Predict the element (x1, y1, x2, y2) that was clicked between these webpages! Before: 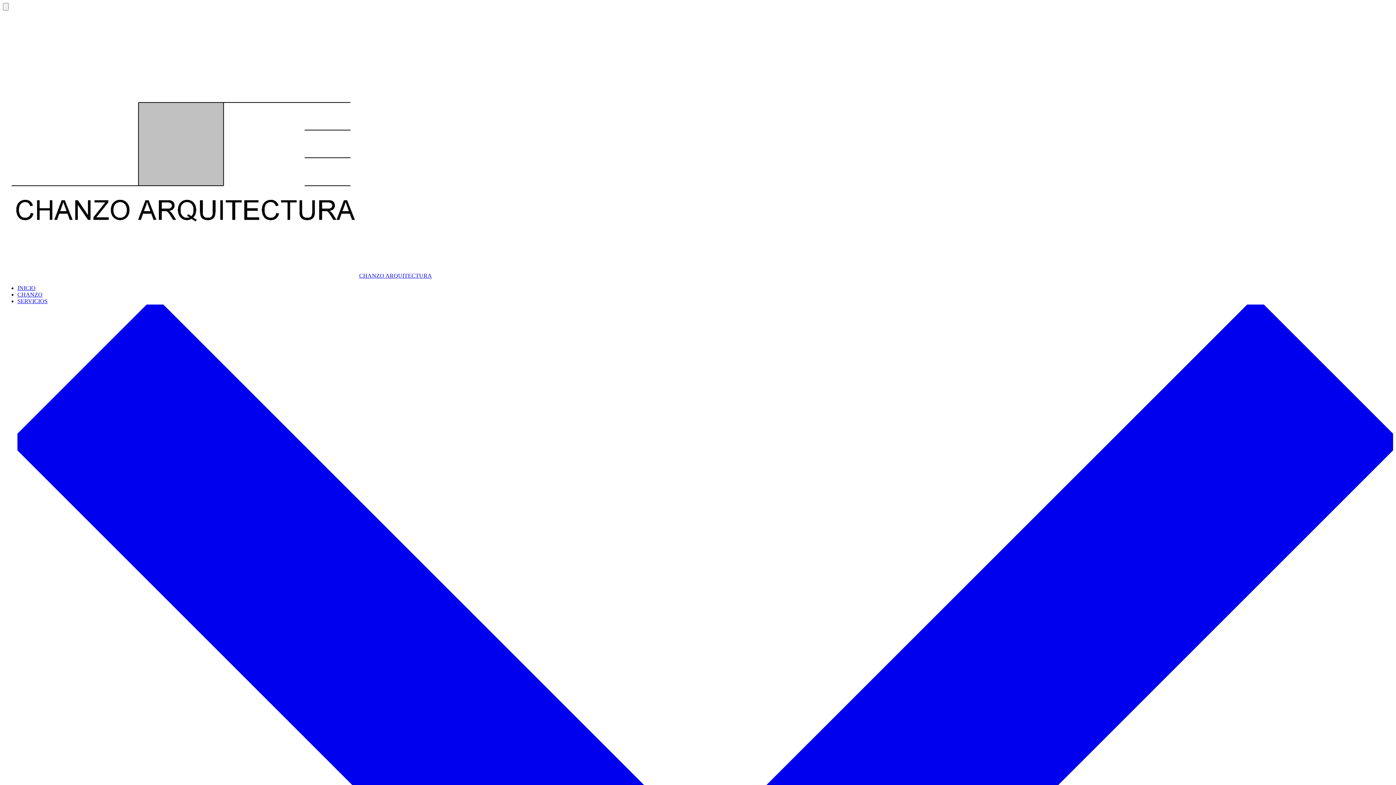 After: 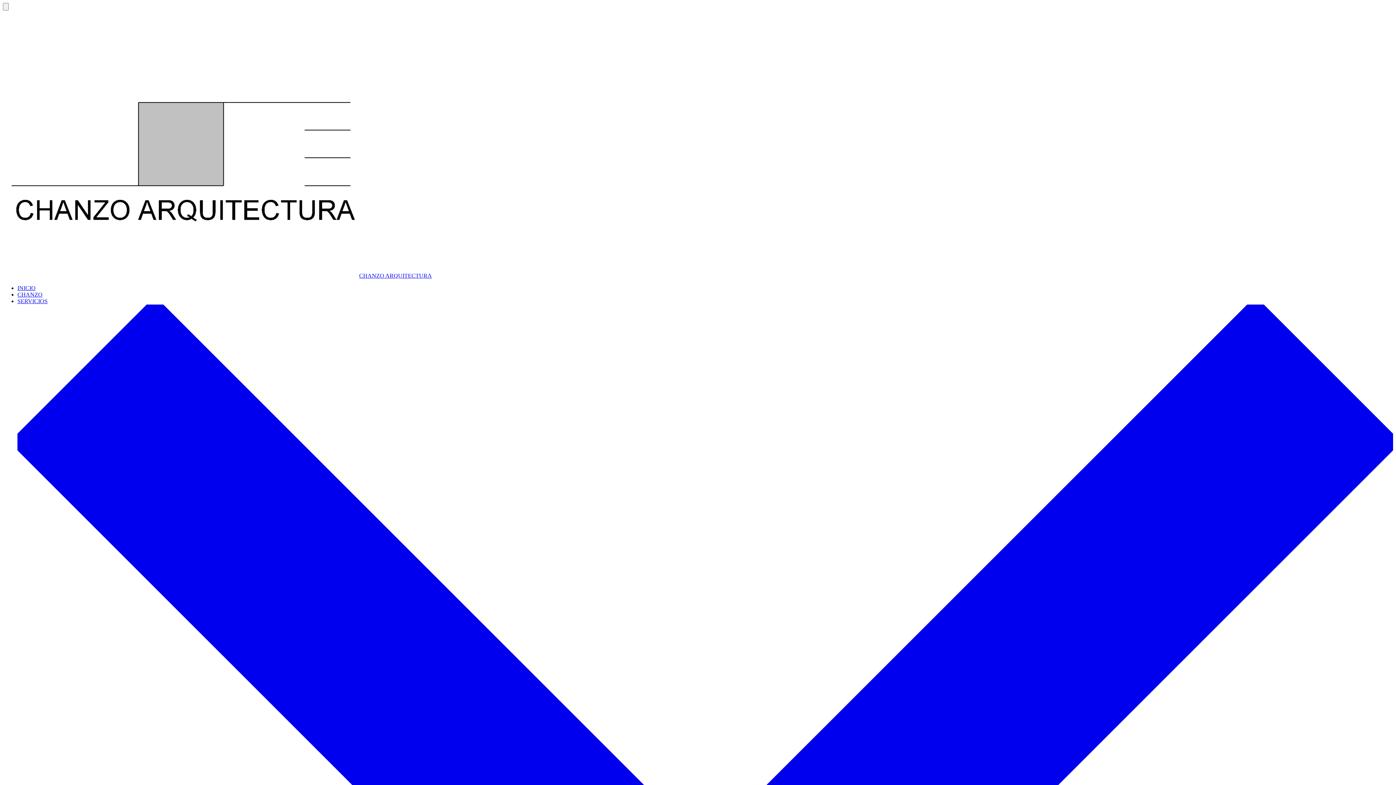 Action: label: CHANZO bbox: (17, 291, 42, 297)